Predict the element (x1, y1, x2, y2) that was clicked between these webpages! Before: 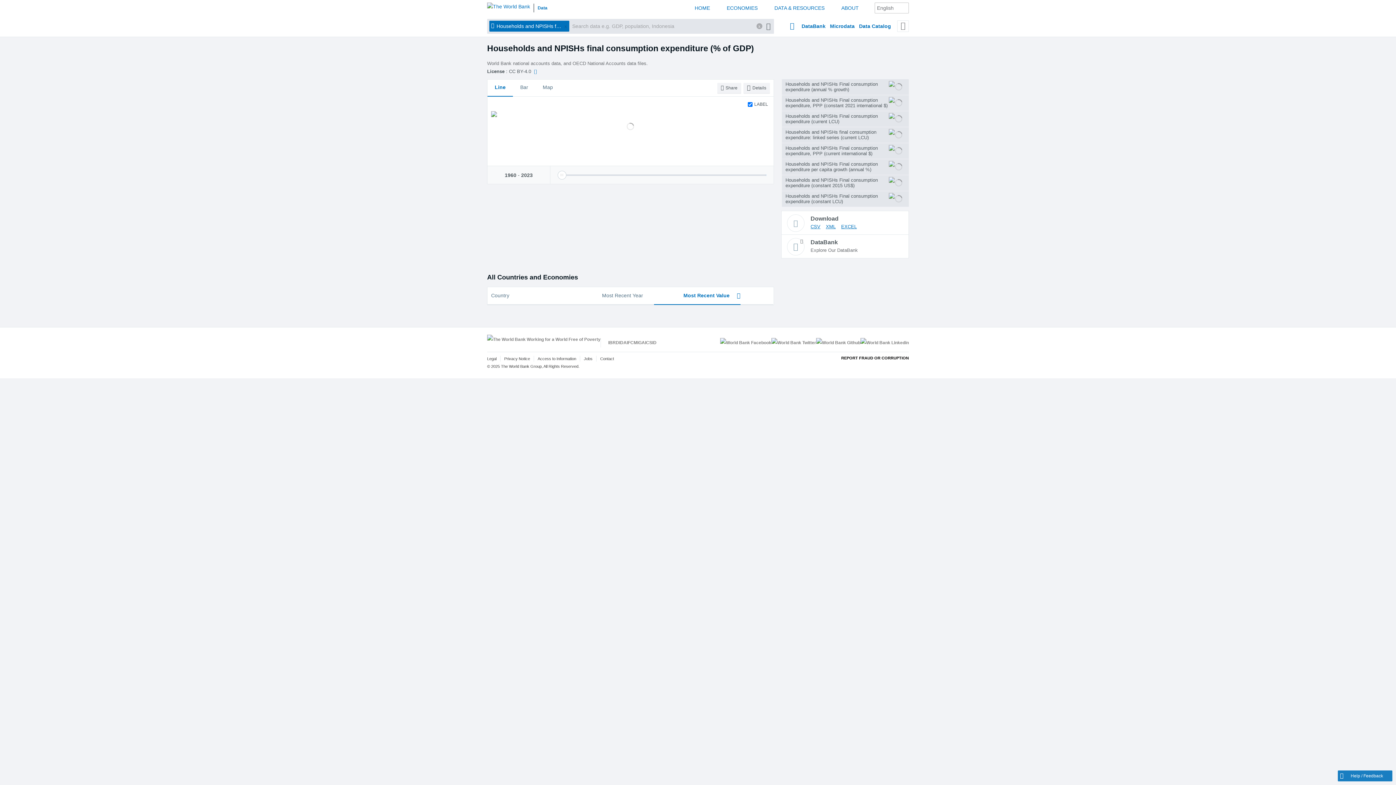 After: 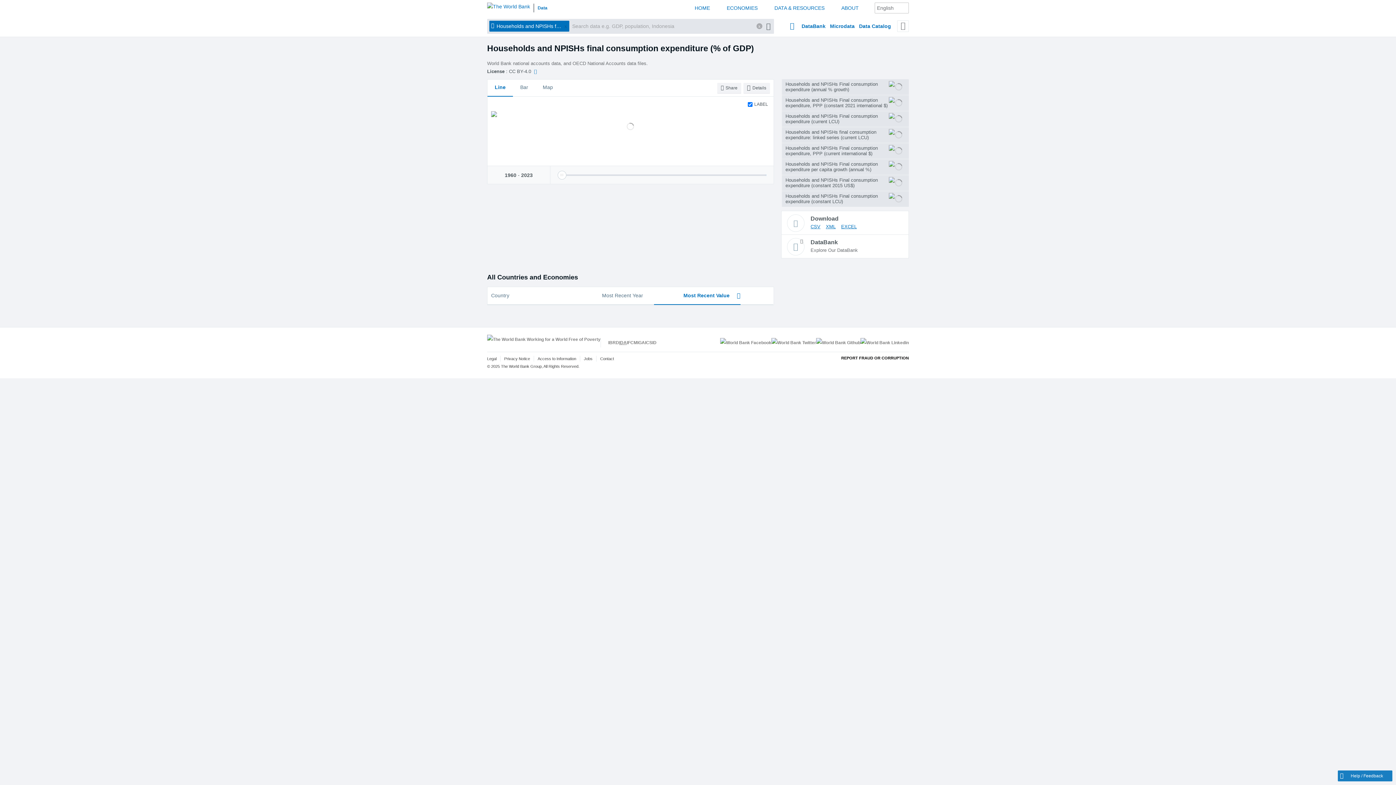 Action: bbox: (619, 340, 626, 345) label: IDA